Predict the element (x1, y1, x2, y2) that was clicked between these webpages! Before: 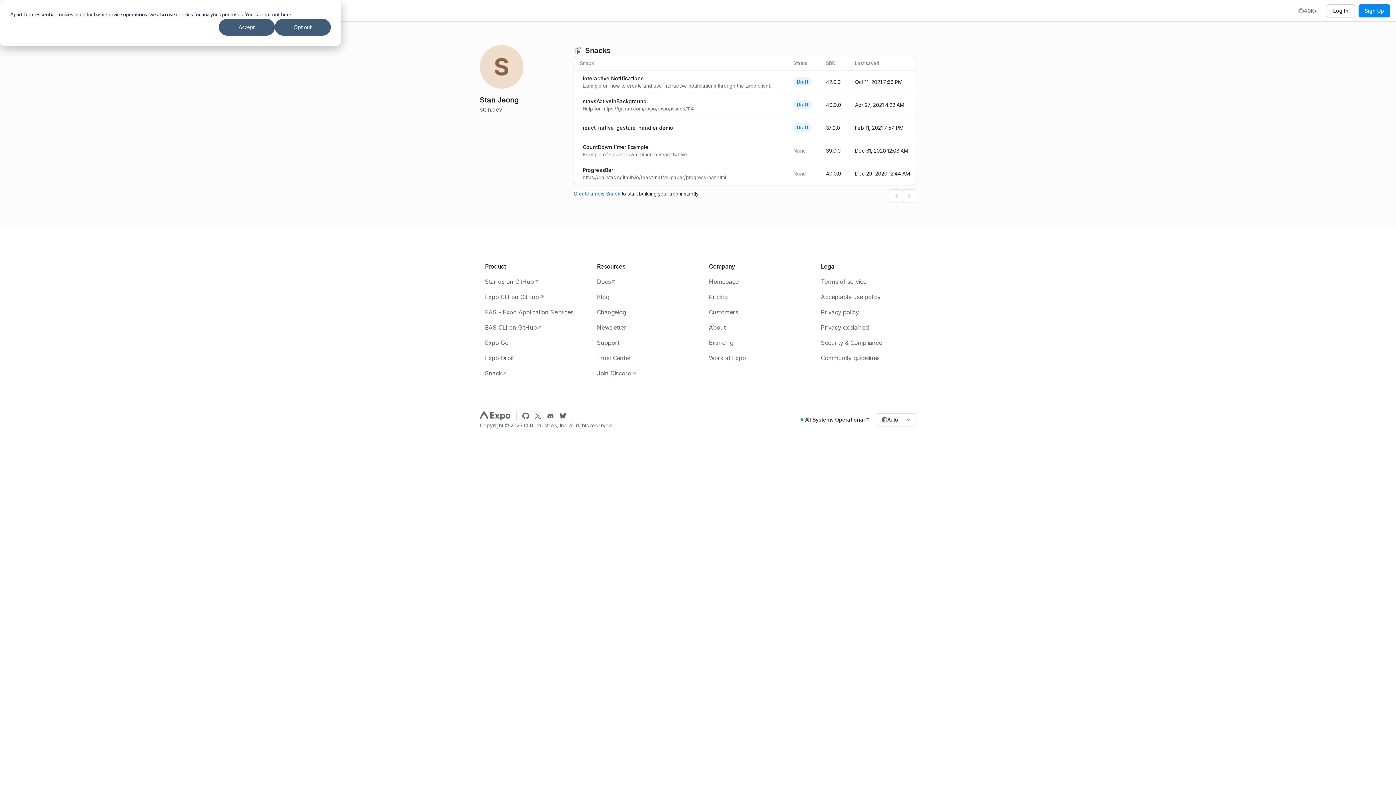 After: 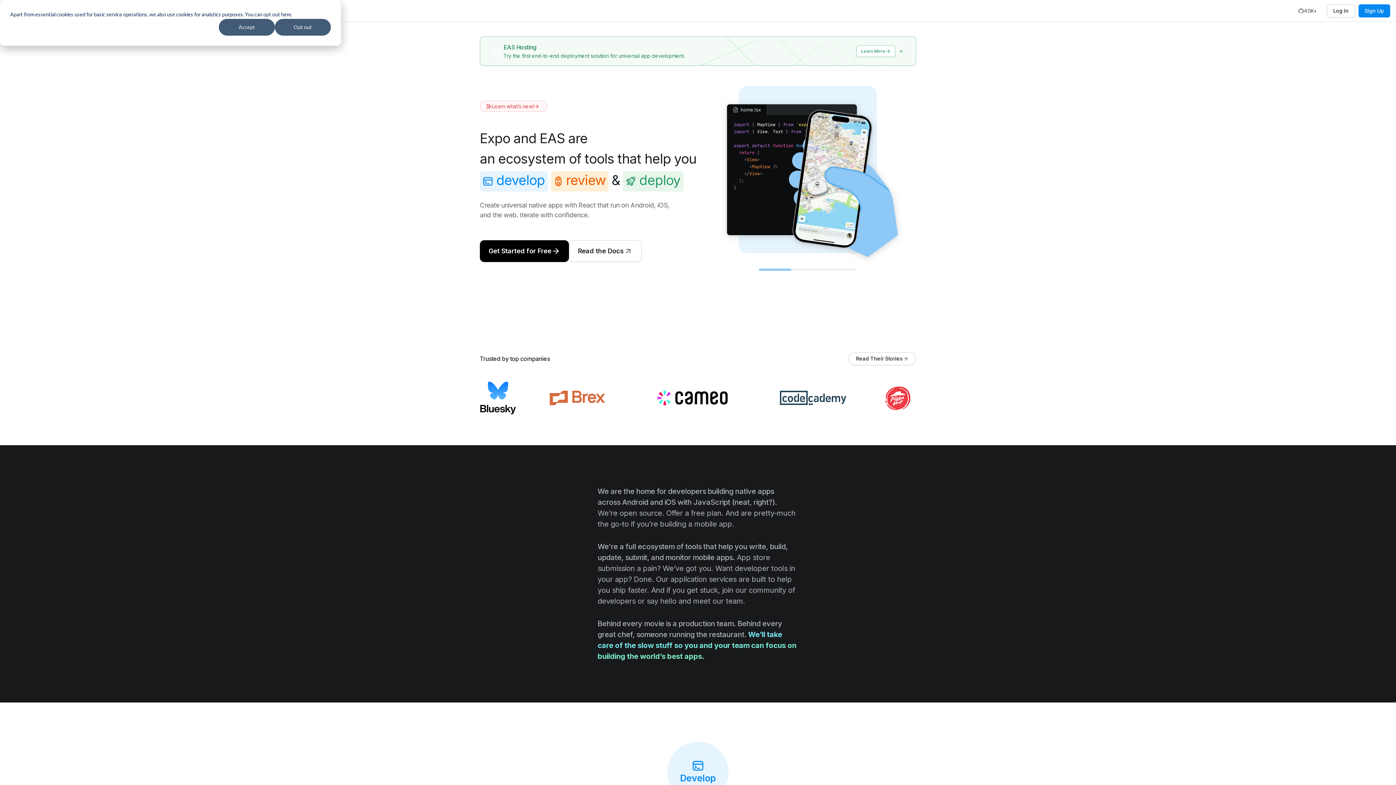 Action: bbox: (704, 198, 804, 214) label: Homepage